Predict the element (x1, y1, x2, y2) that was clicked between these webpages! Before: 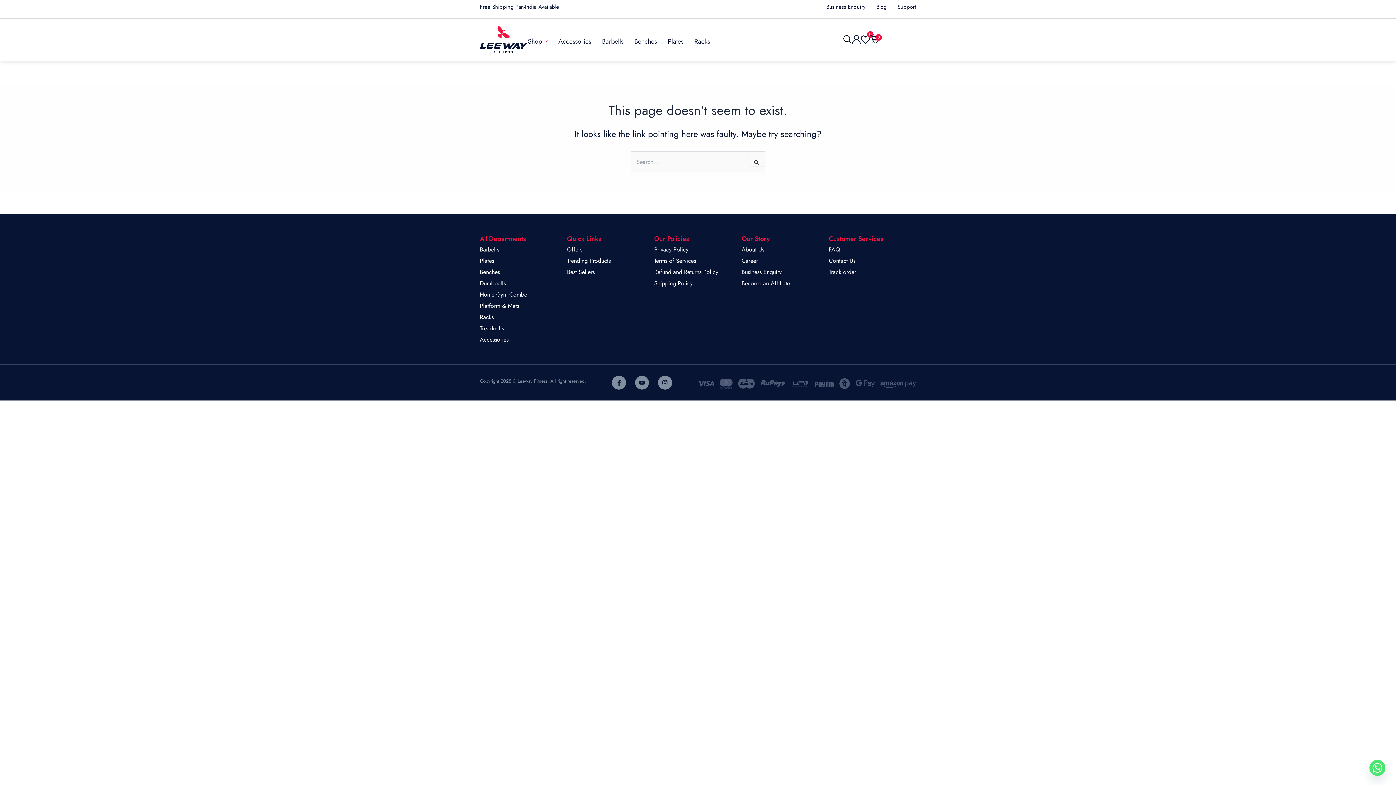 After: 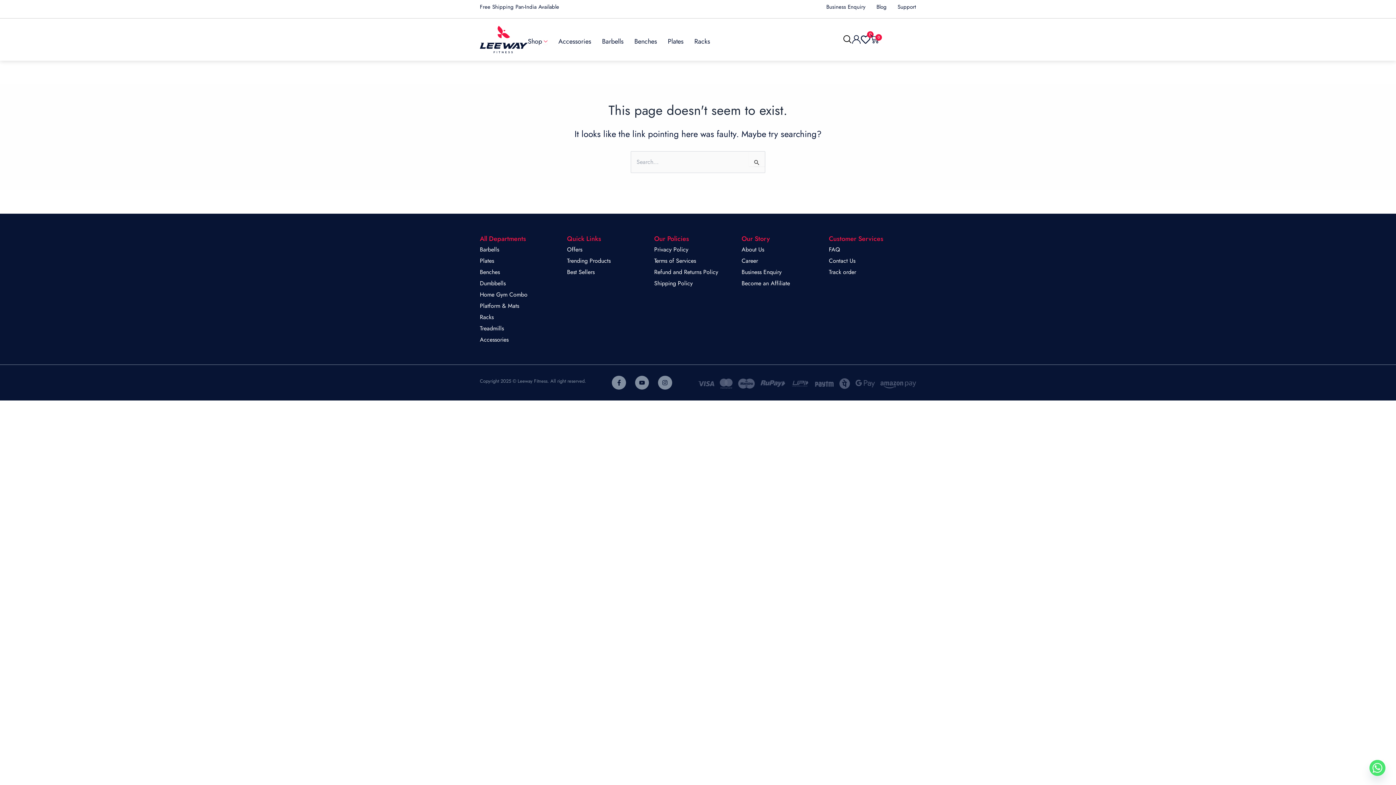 Action: bbox: (1369, 760, 1385, 776) label: Whatsapp